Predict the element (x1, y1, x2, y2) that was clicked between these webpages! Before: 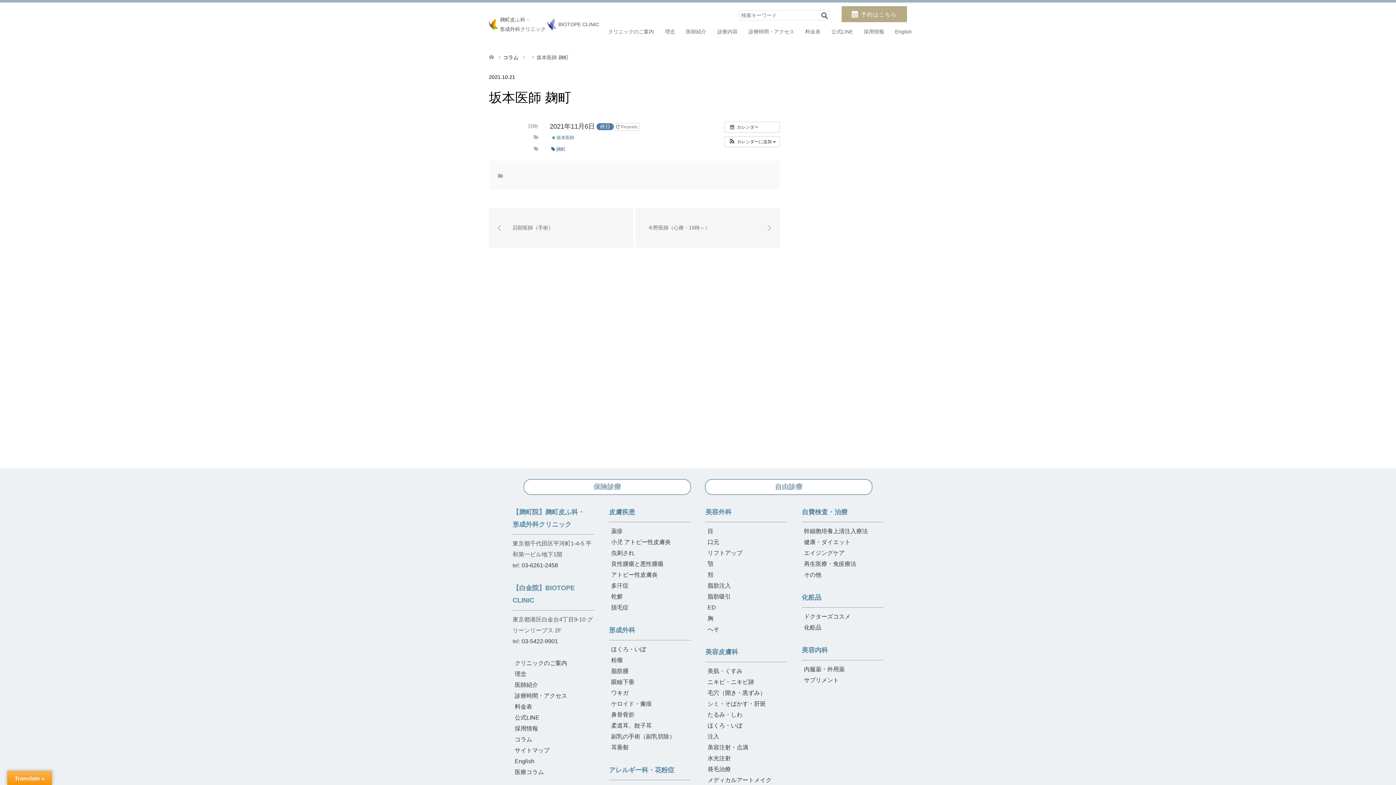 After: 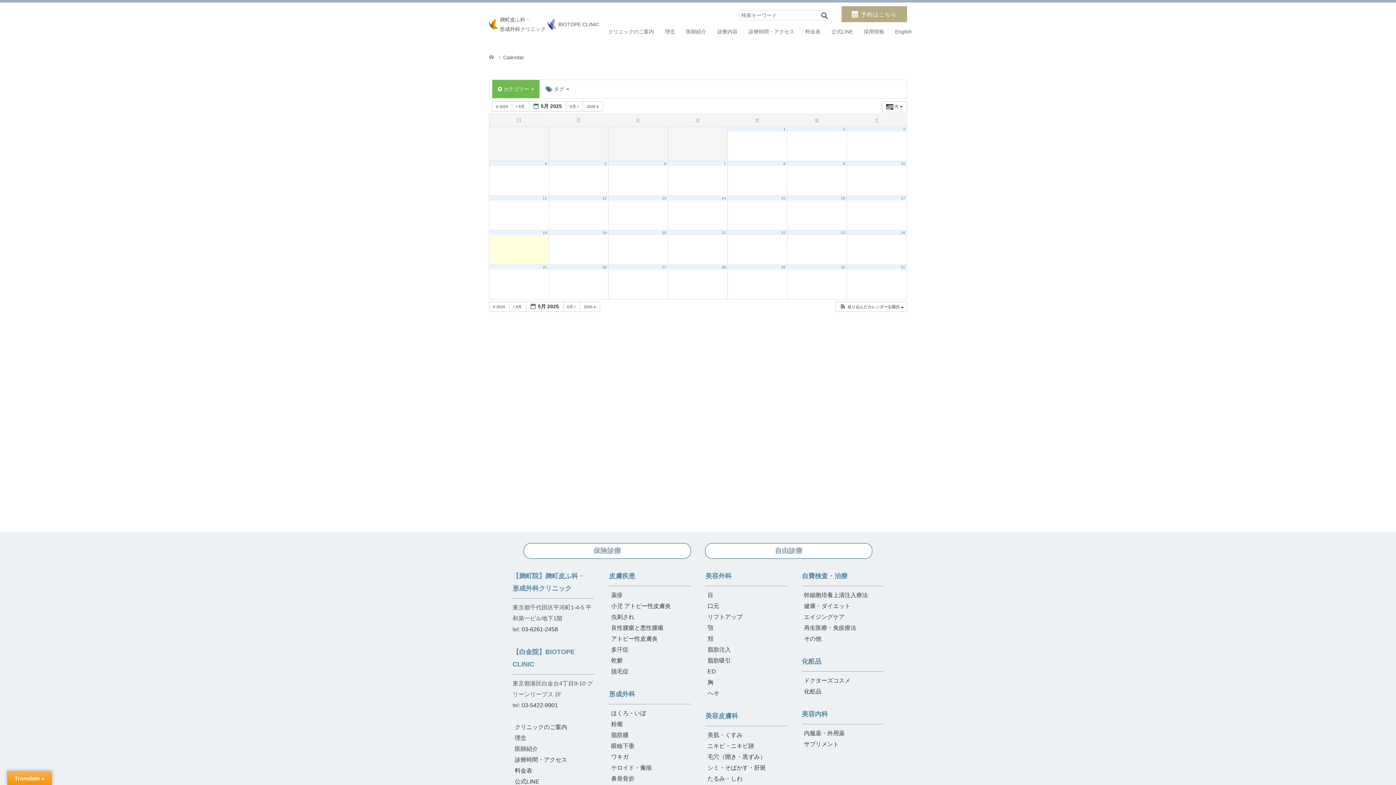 Action: bbox: (549, 133, 576, 142) label:  坂本医師